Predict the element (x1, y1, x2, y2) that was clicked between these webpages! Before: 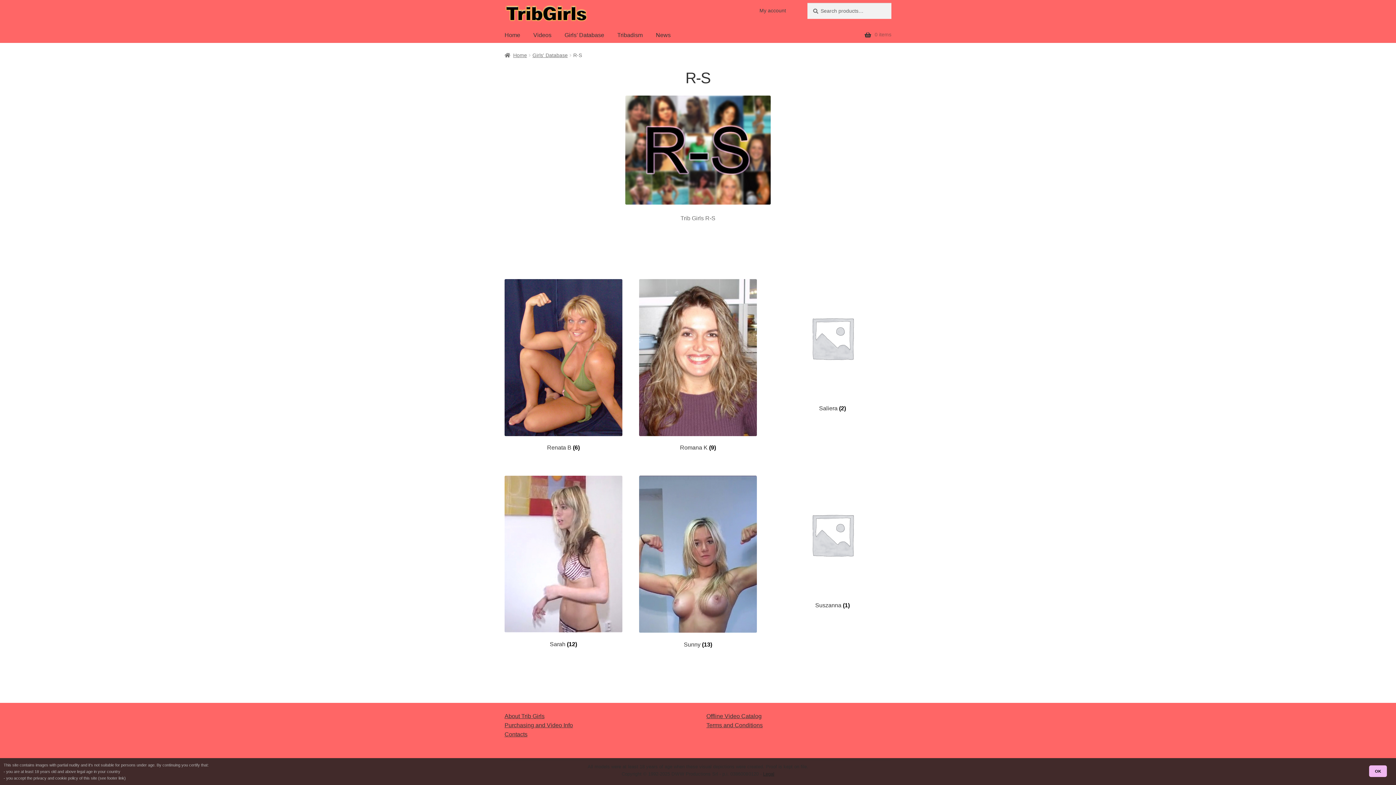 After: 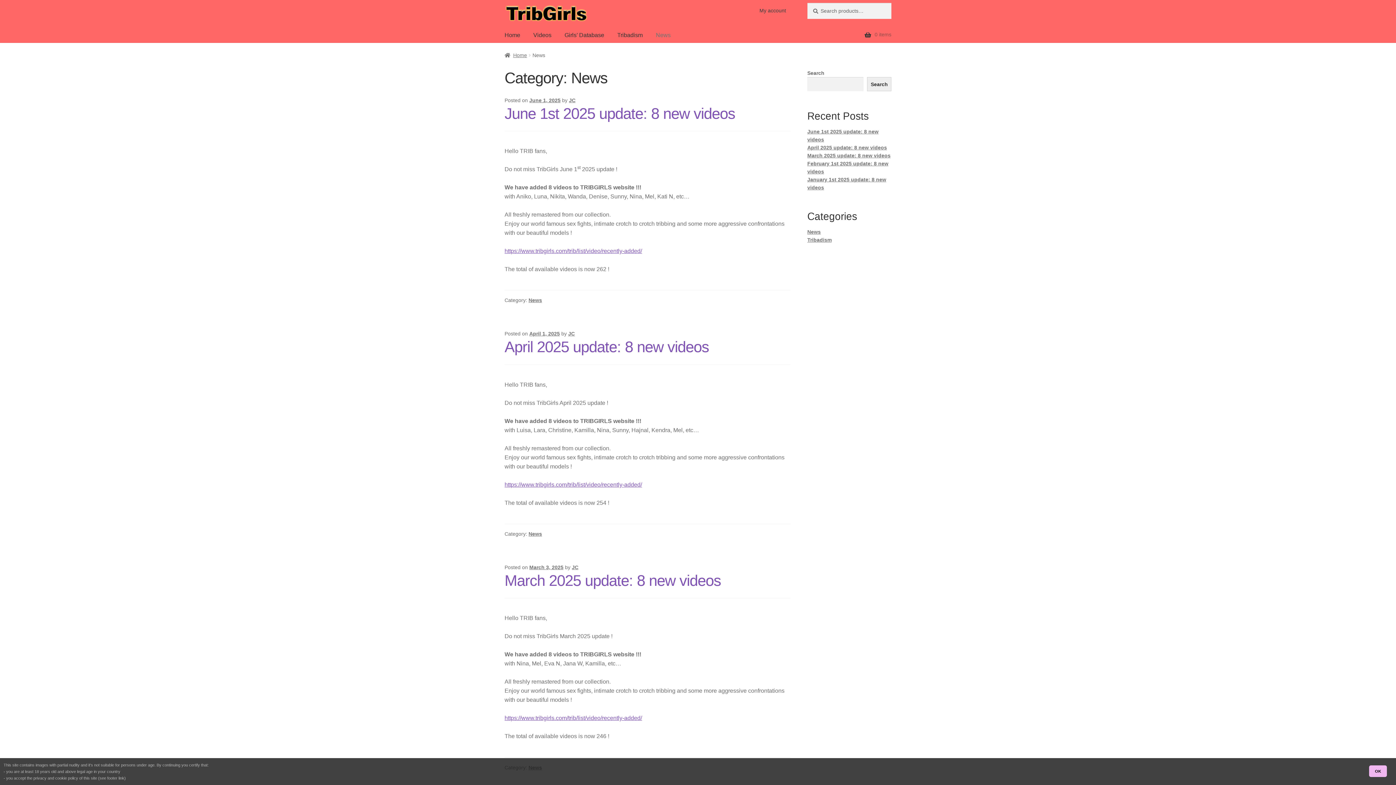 Action: bbox: (650, 27, 676, 42) label: News